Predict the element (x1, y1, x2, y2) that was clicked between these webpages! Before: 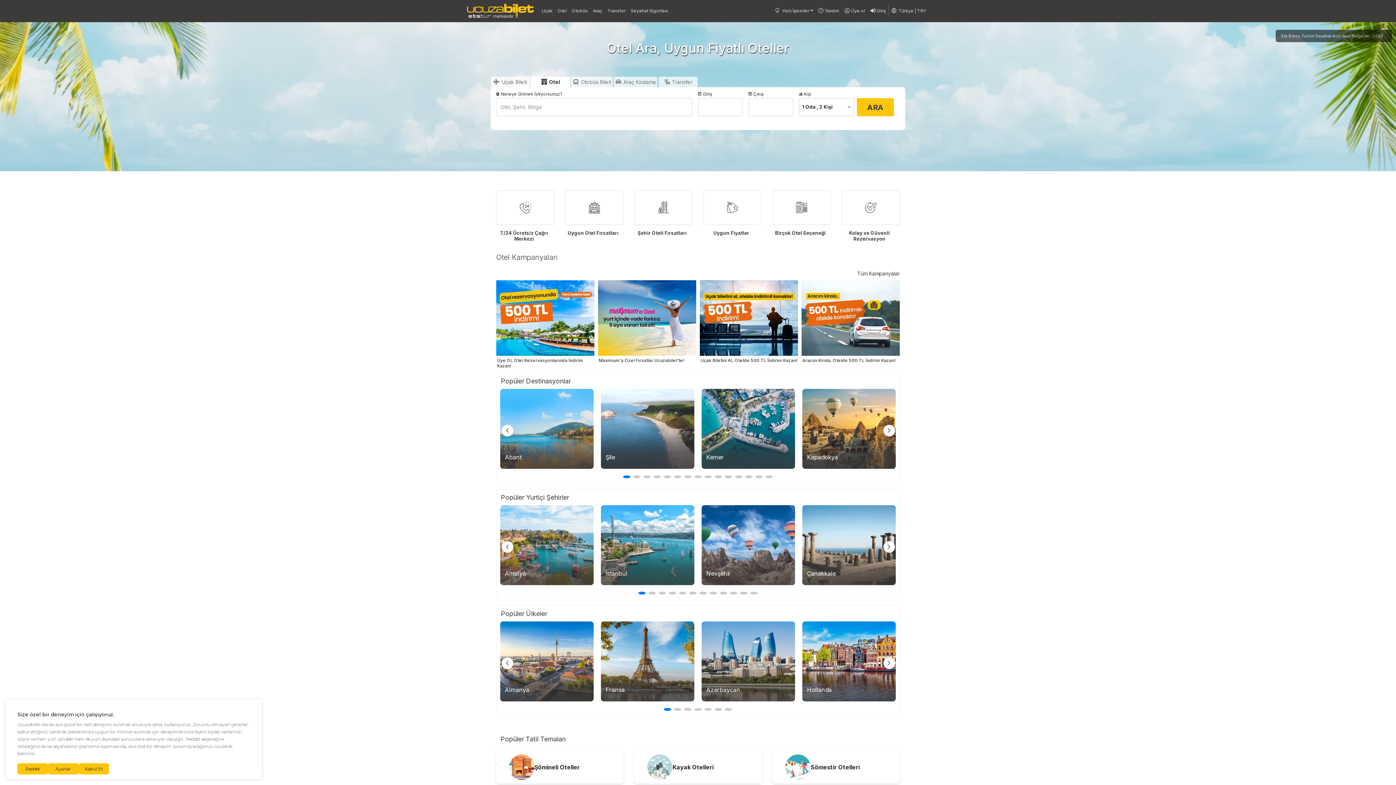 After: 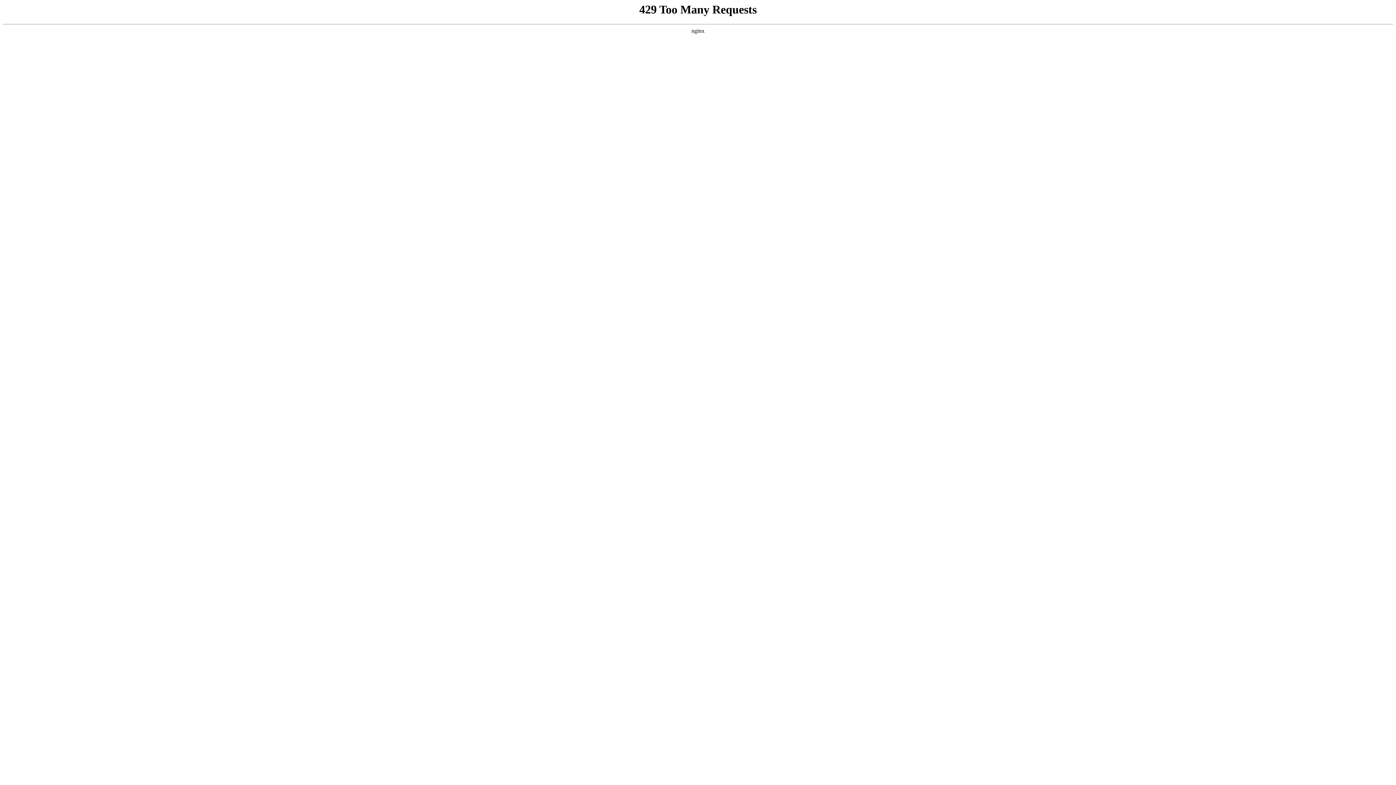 Action: bbox: (700, 313, 798, 365) label: Uçak Biletini Al, Otelde 500 TL İndirim Kazan!